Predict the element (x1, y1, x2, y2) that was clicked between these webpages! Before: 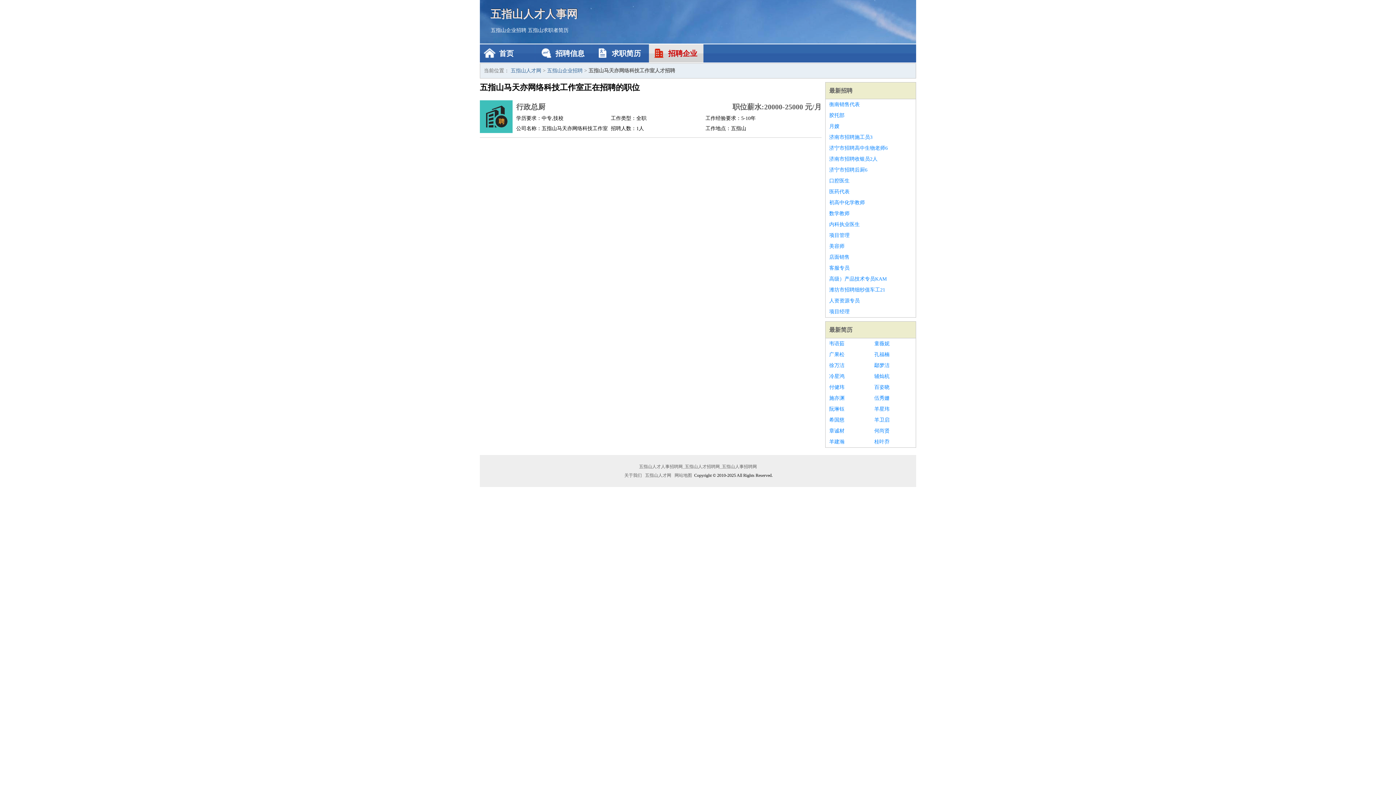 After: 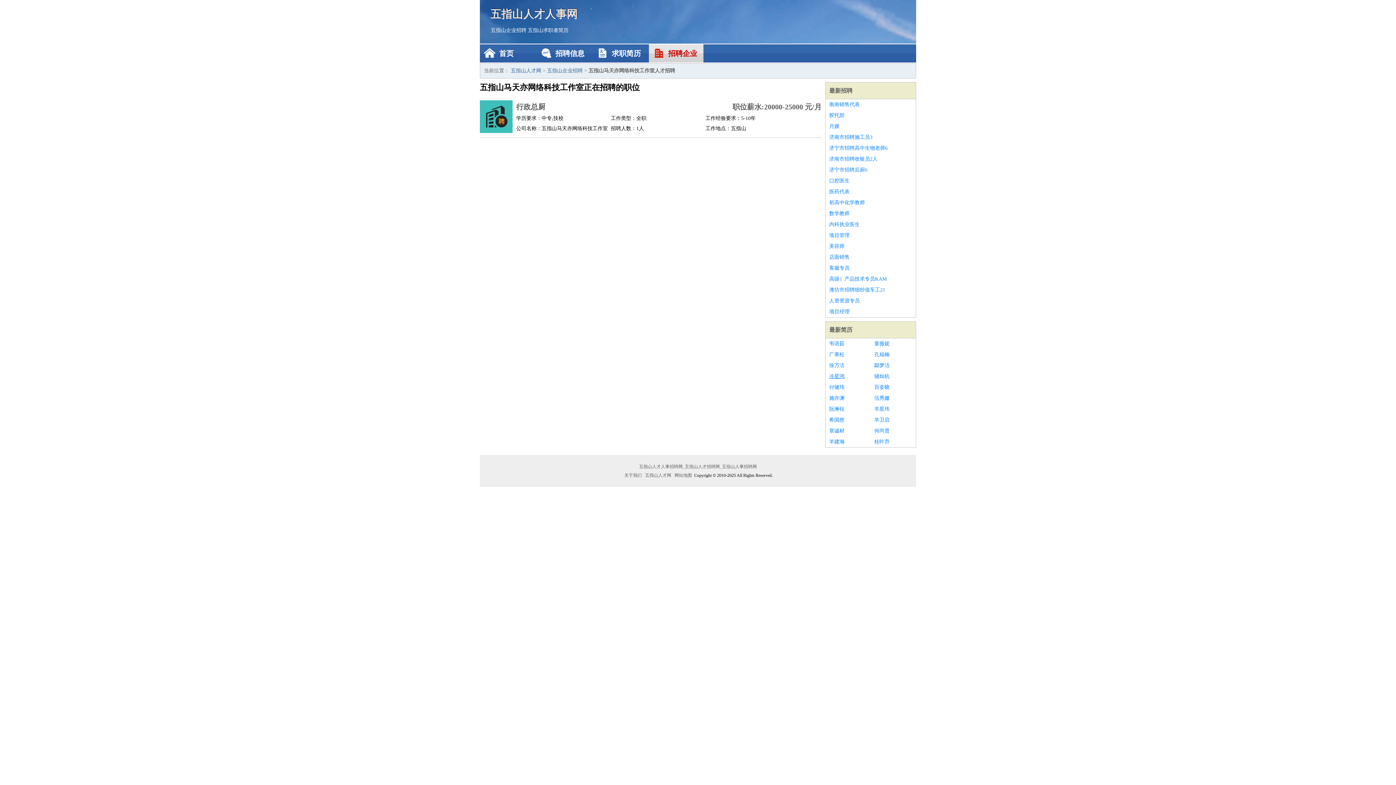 Action: bbox: (829, 371, 867, 382) label: 冷星鸿